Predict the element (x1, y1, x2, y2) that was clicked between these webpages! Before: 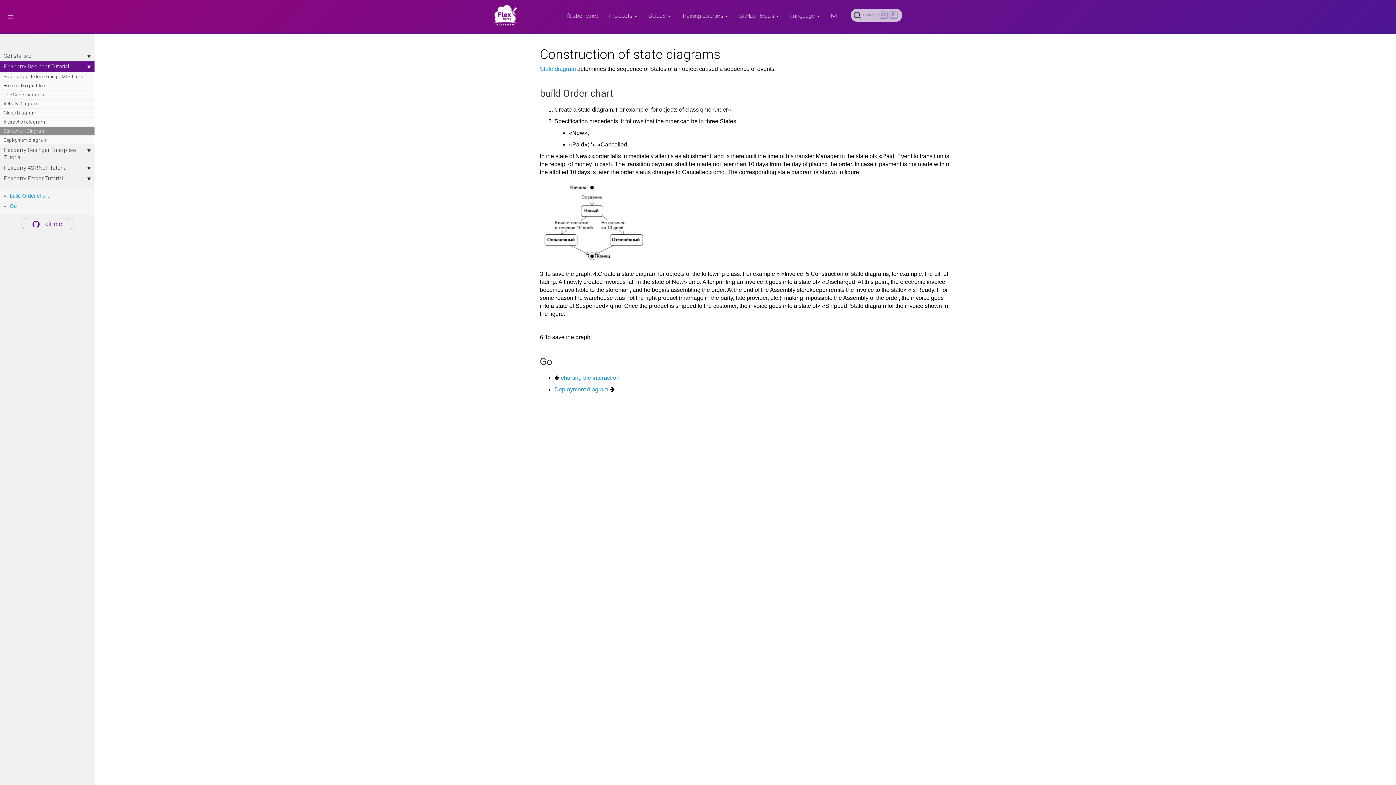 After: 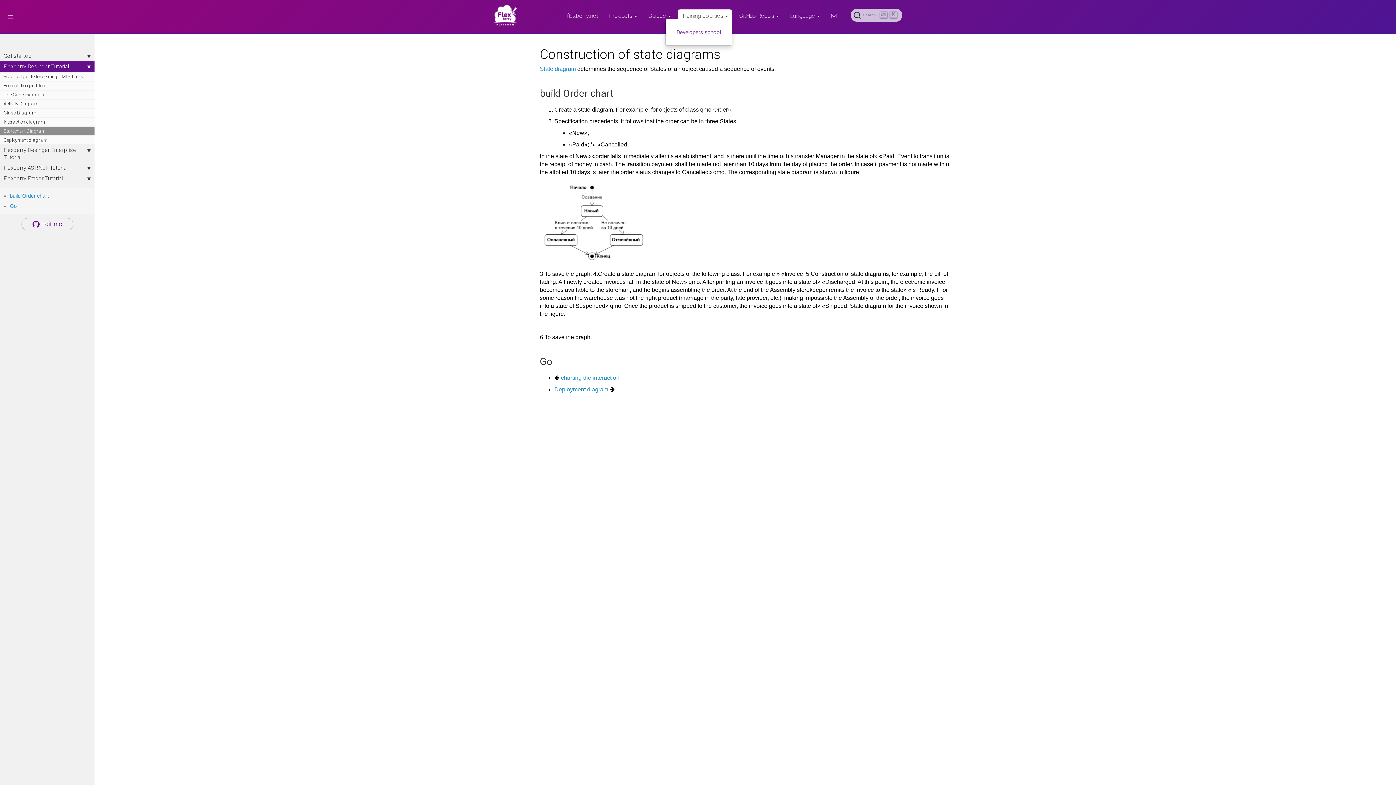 Action: bbox: (678, 9, 732, 21) label: Training courses 